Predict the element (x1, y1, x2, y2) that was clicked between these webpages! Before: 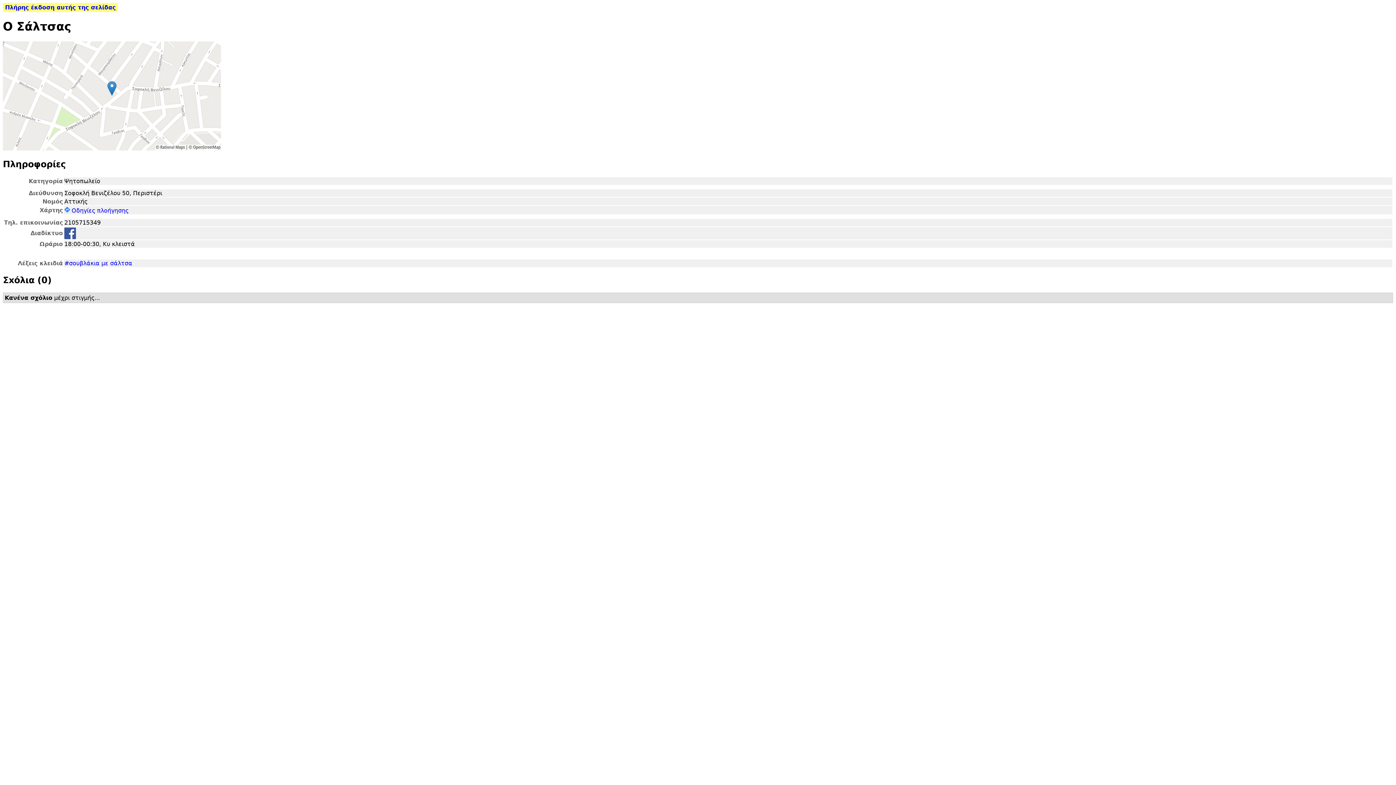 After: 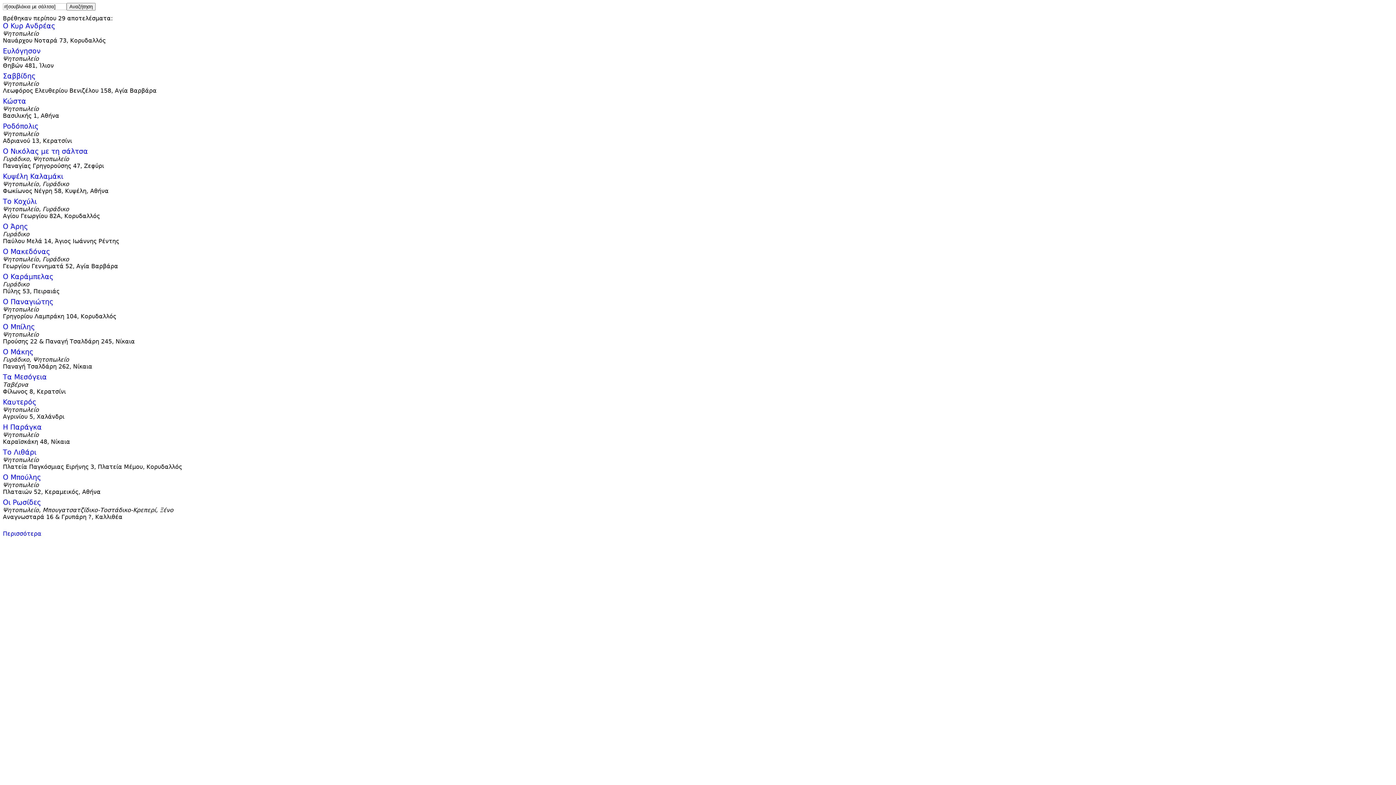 Action: label: #σουβλάκια με σάλτσα bbox: (64, 259, 132, 266)